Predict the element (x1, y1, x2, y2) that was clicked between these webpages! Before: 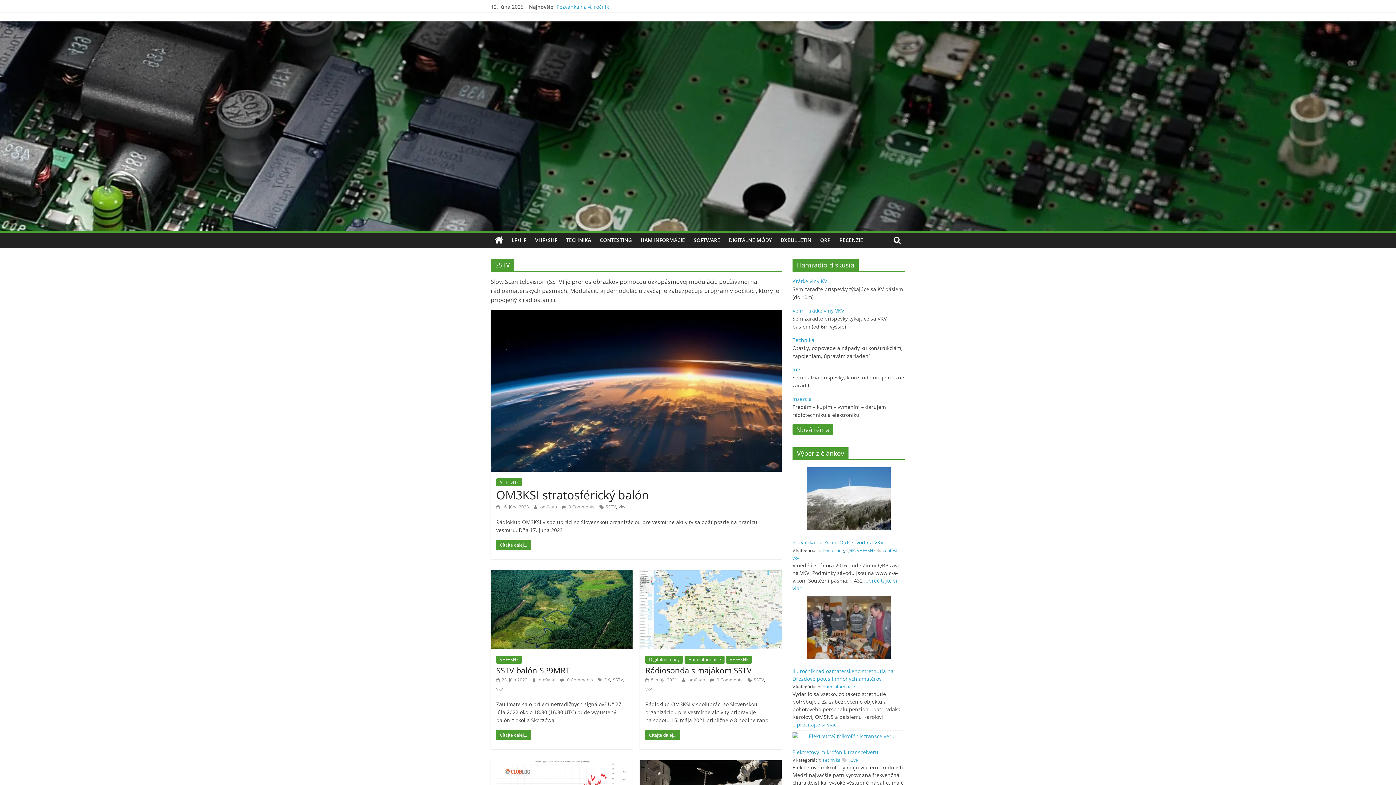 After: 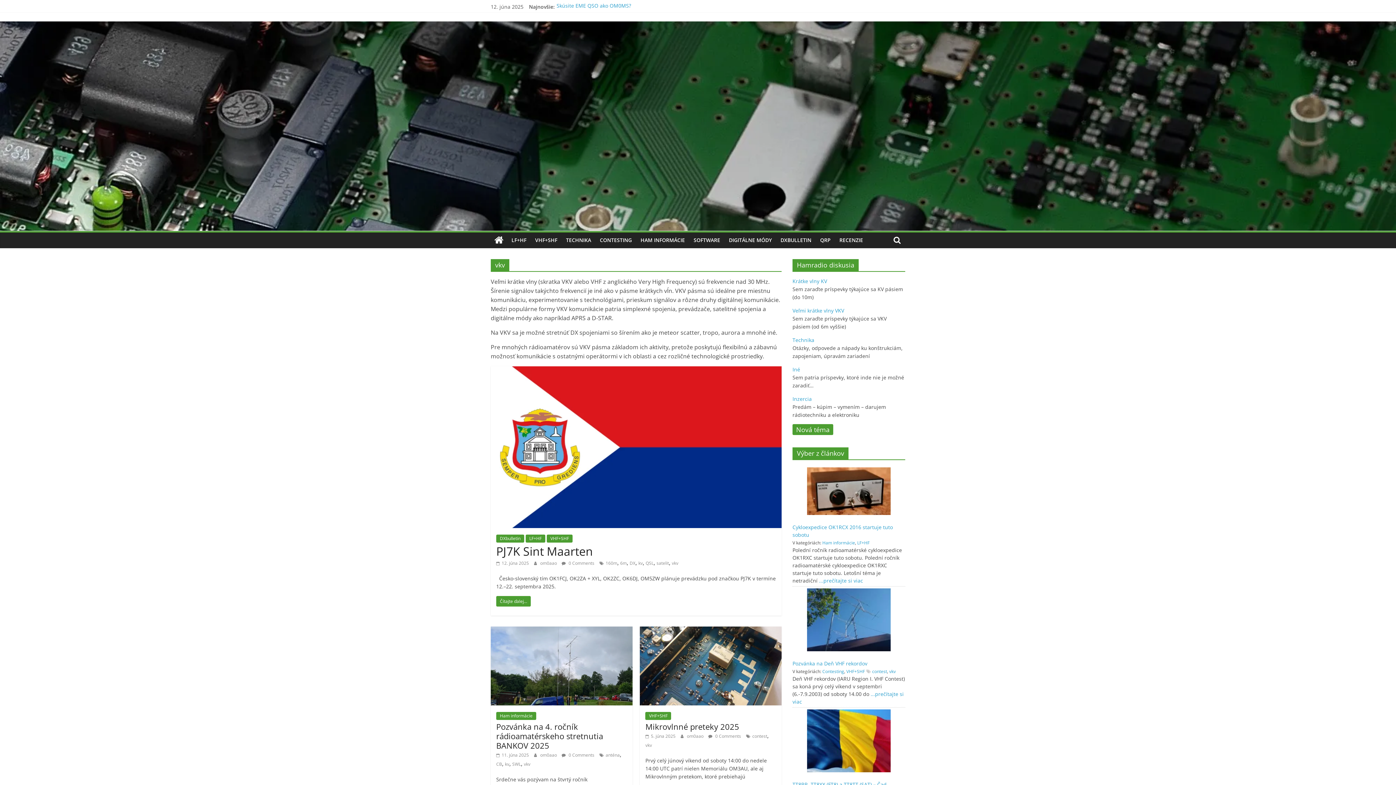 Action: label: vkv bbox: (792, 555, 799, 561)